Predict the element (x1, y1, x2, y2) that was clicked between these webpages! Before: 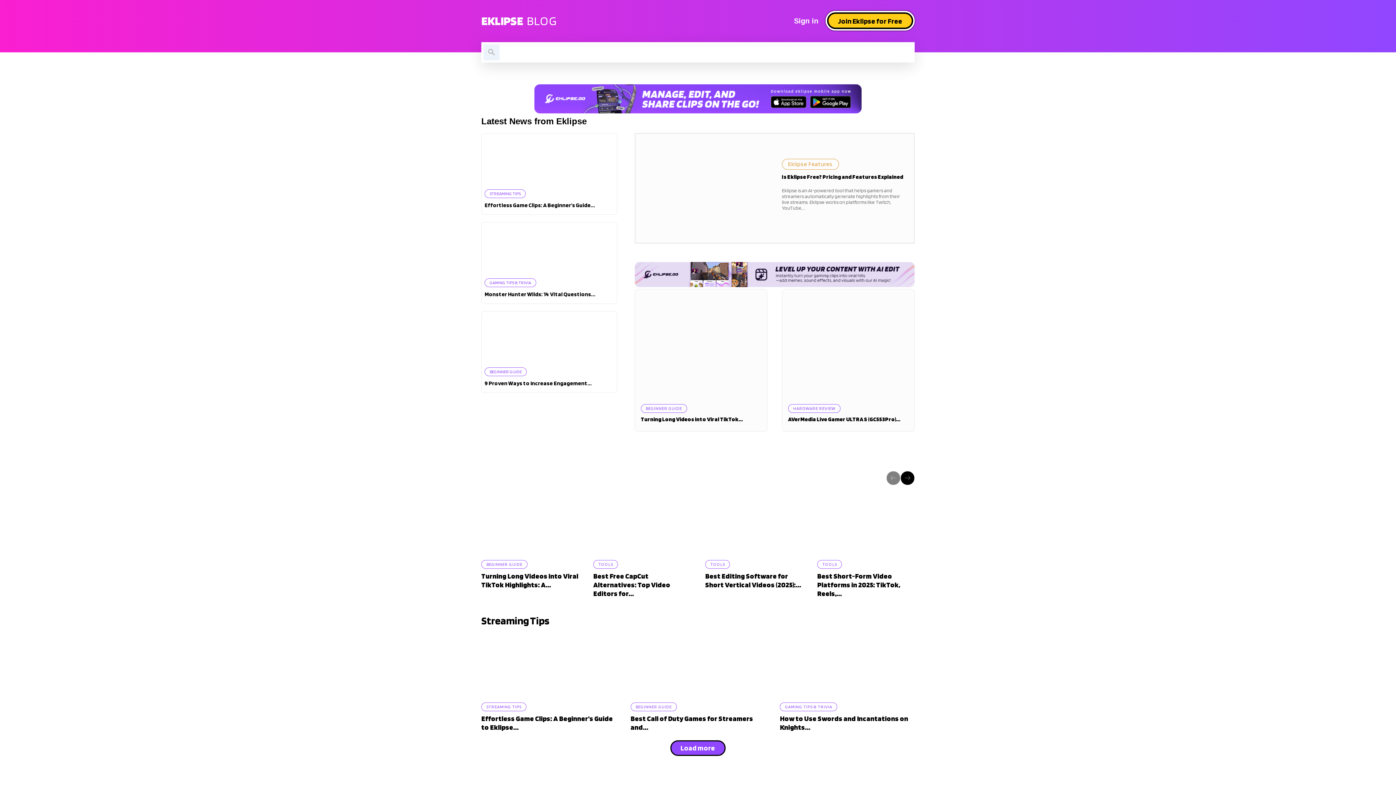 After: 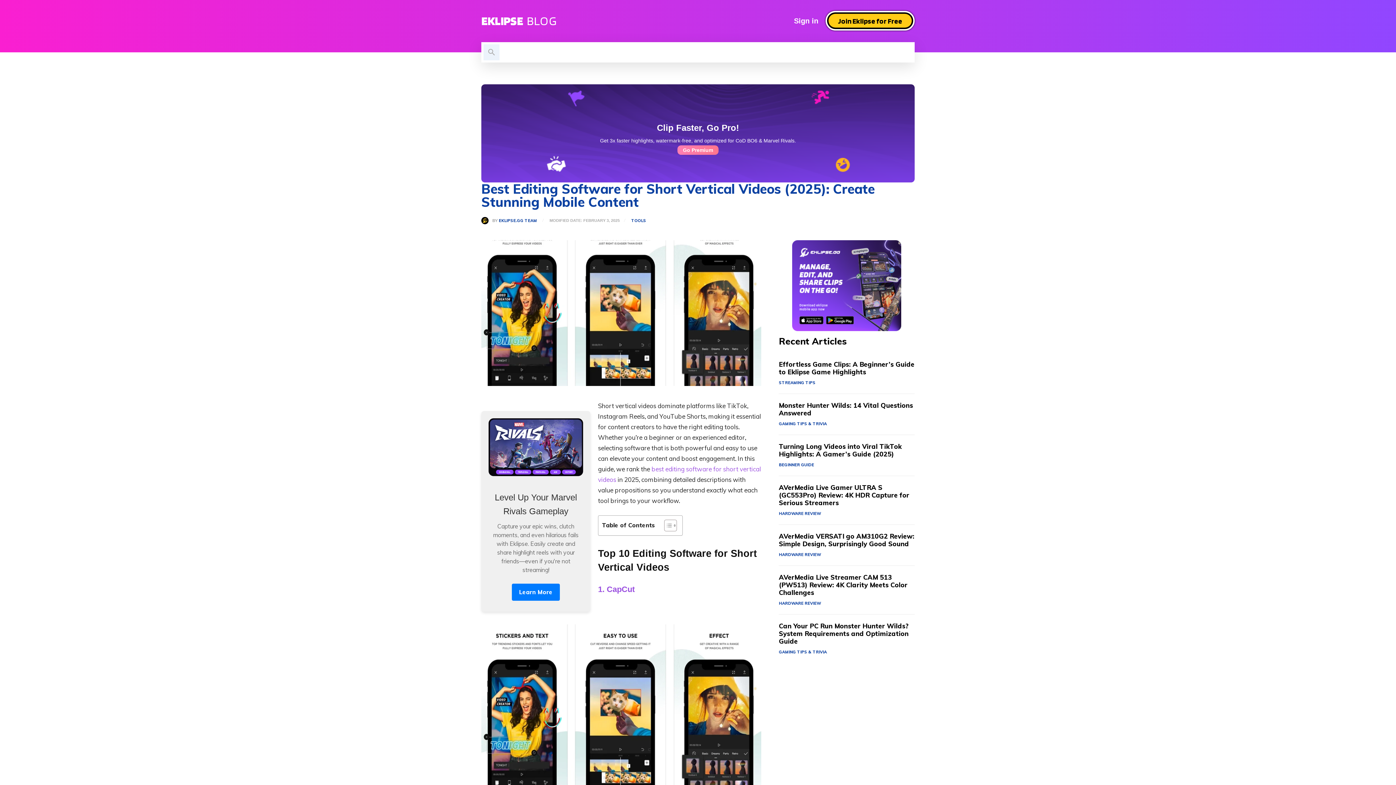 Action: bbox: (705, 491, 802, 549)